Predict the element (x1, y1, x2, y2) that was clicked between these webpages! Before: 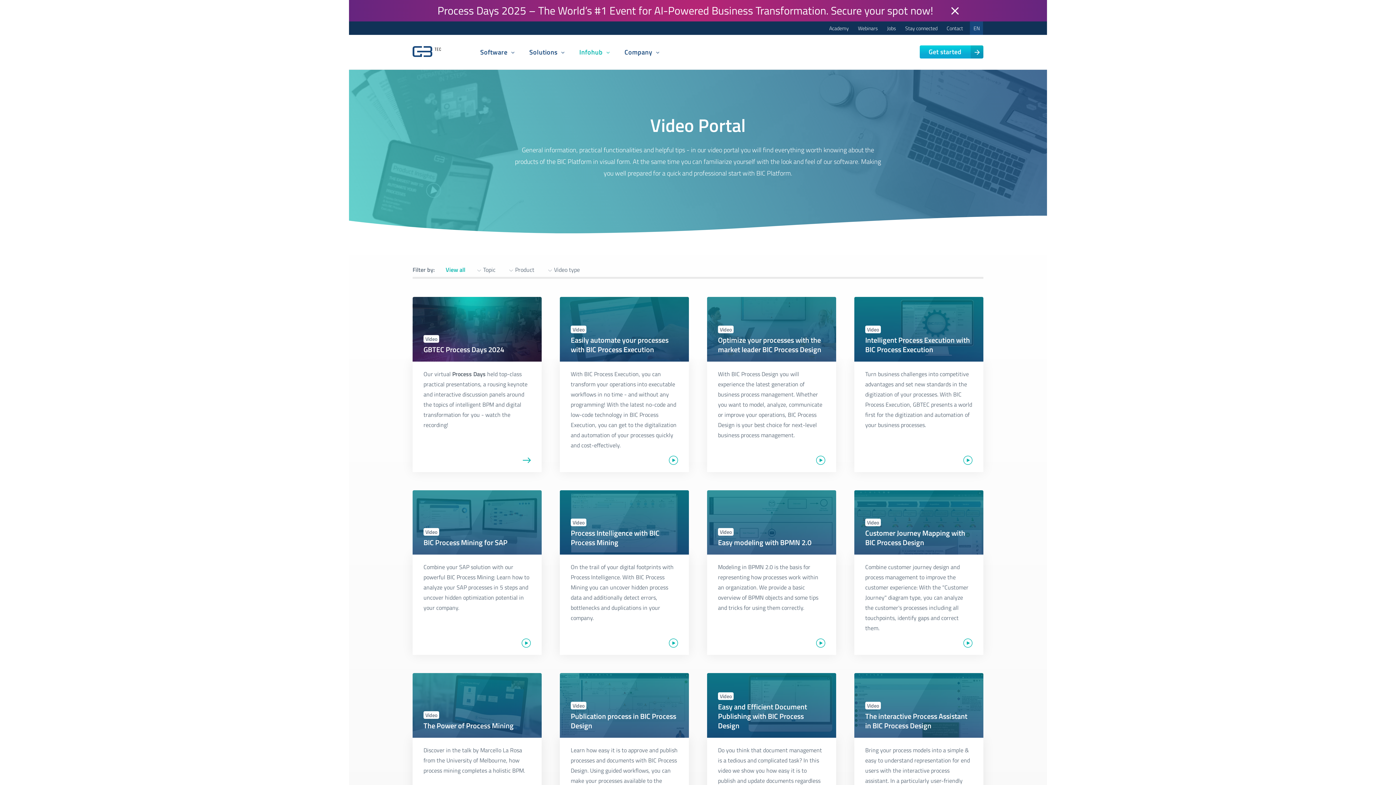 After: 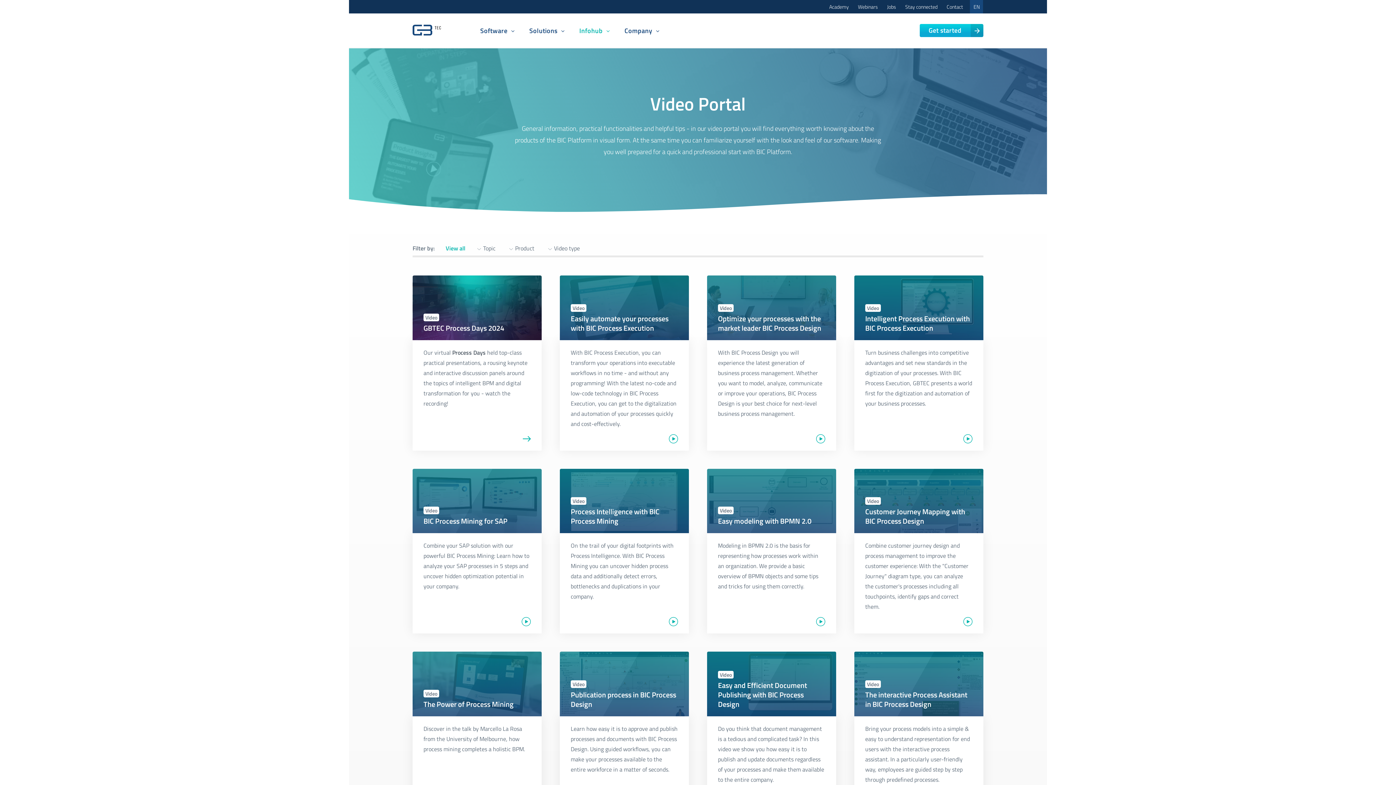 Action: bbox: (951, 7, 958, 14)